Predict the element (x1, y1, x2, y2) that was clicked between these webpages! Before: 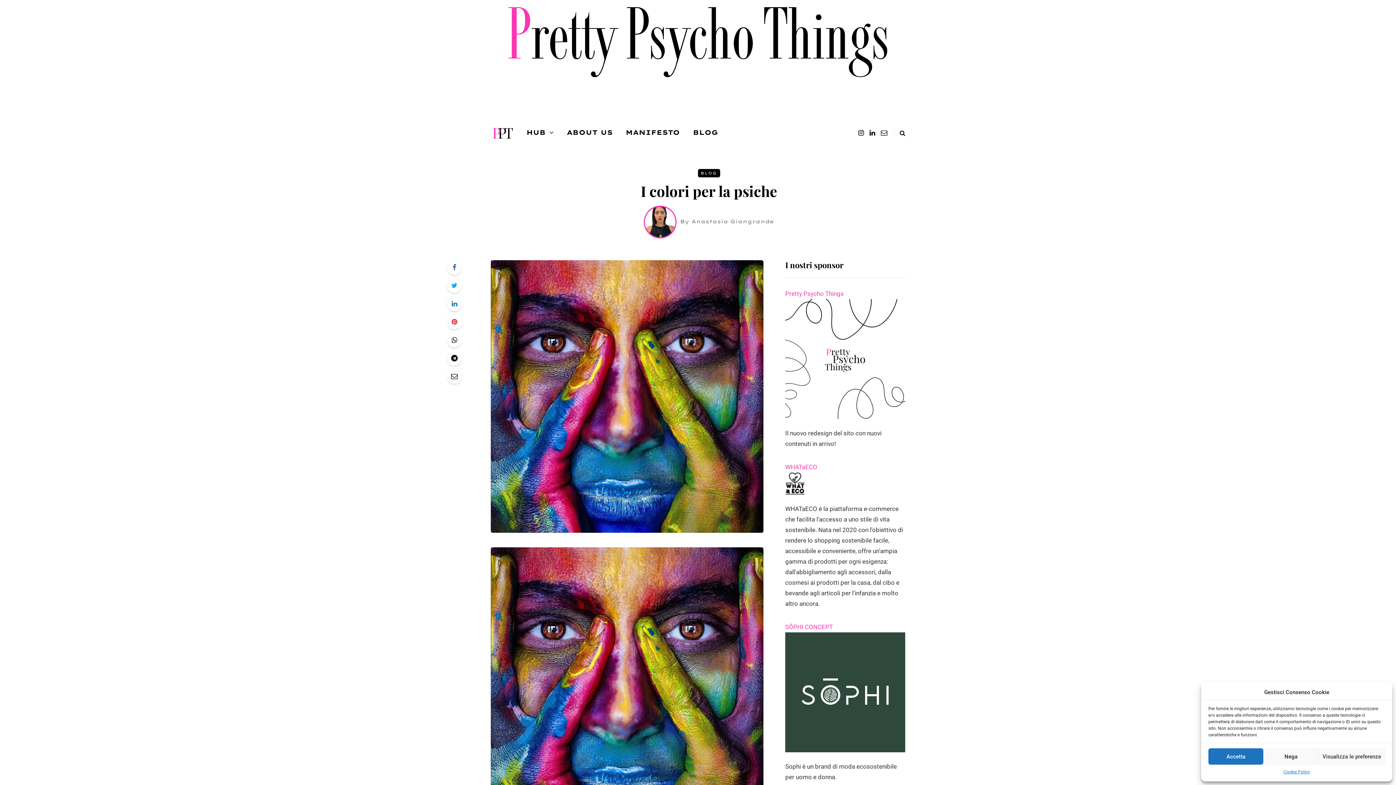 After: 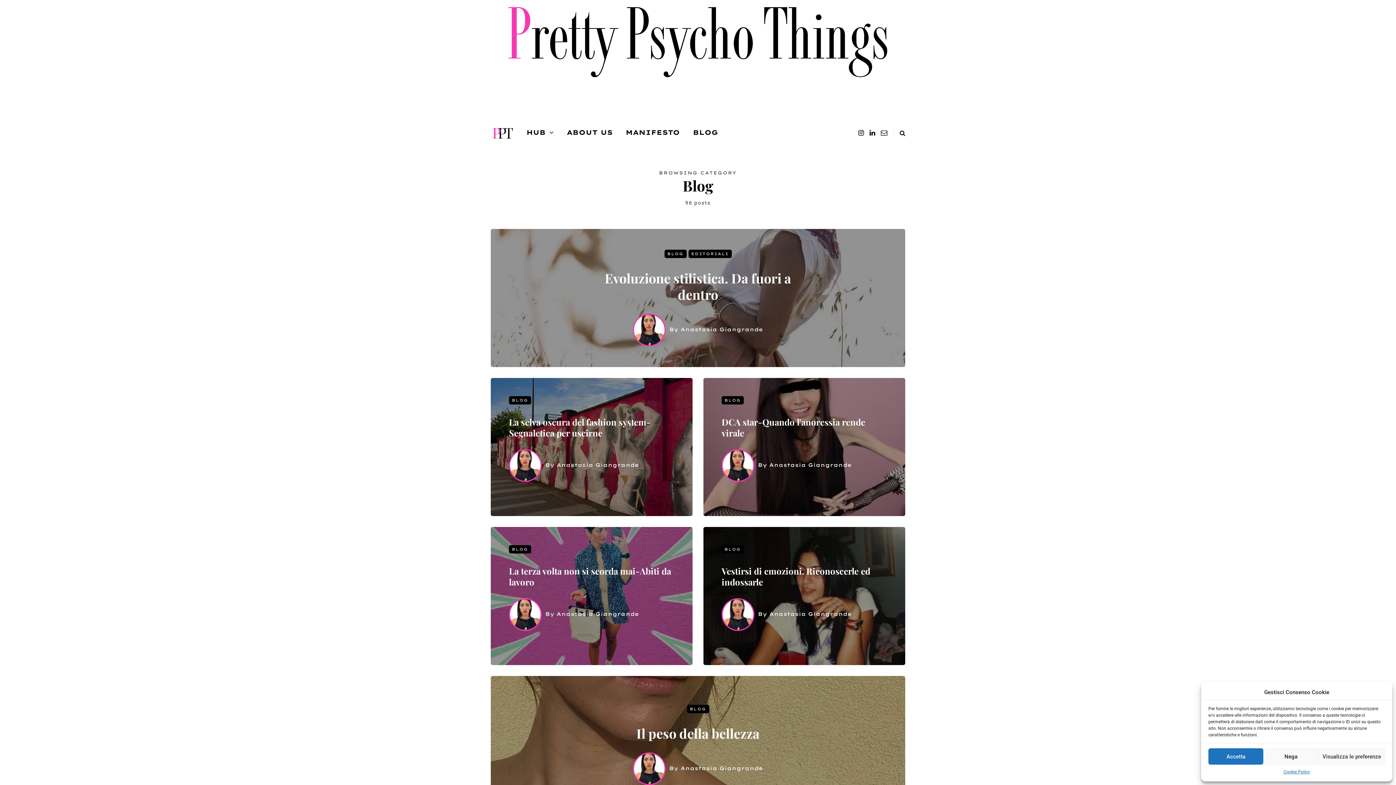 Action: bbox: (698, 169, 720, 177) label: BLOG